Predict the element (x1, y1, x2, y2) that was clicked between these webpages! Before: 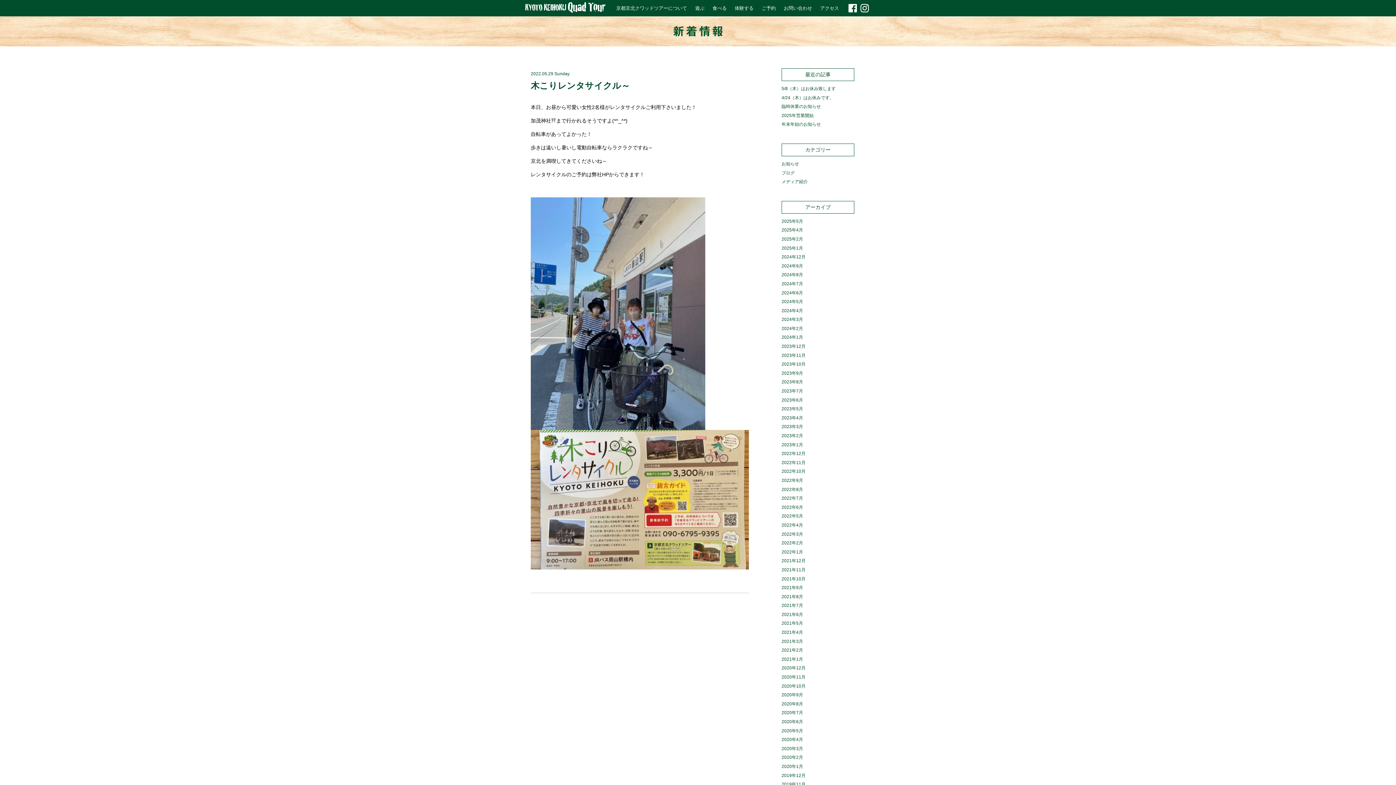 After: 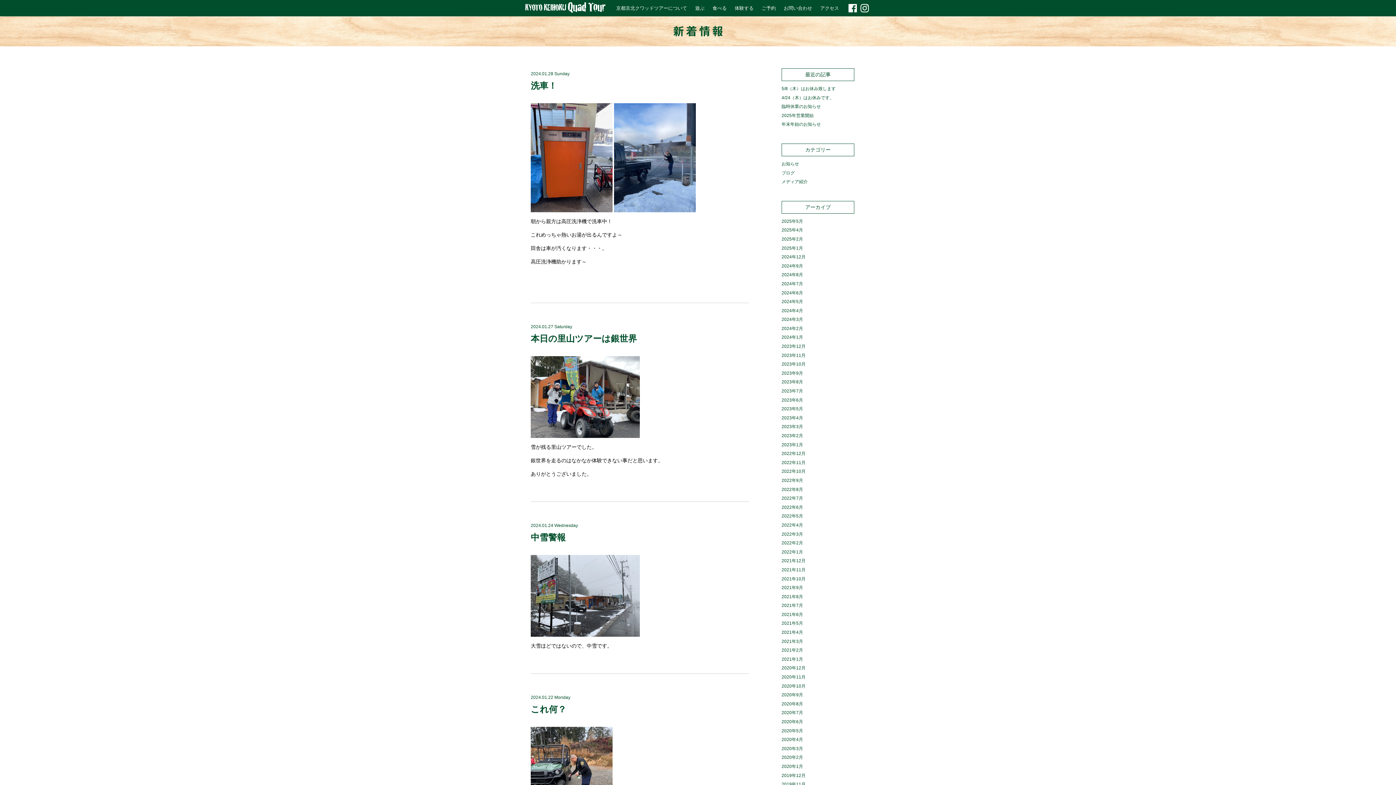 Action: label: 2024年1月 bbox: (781, 335, 803, 340)